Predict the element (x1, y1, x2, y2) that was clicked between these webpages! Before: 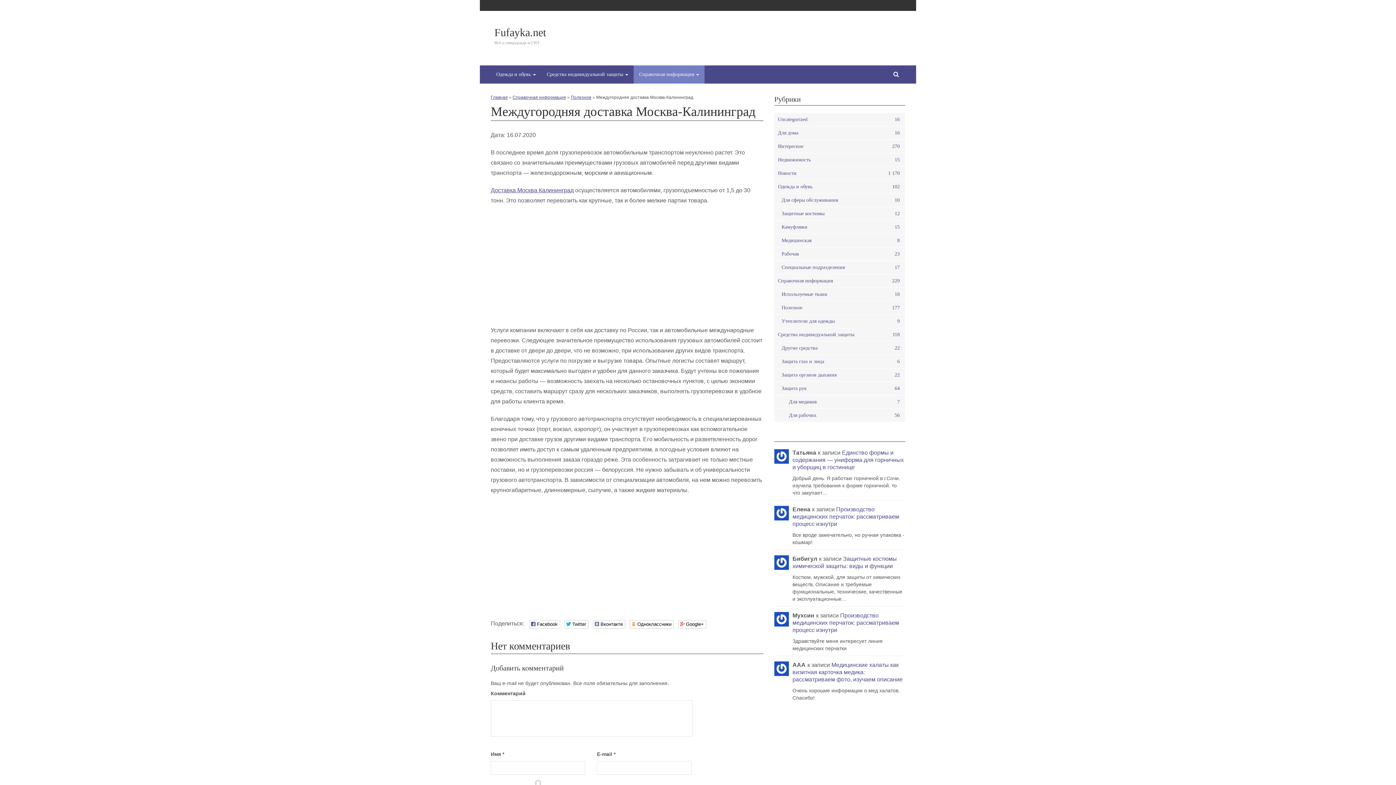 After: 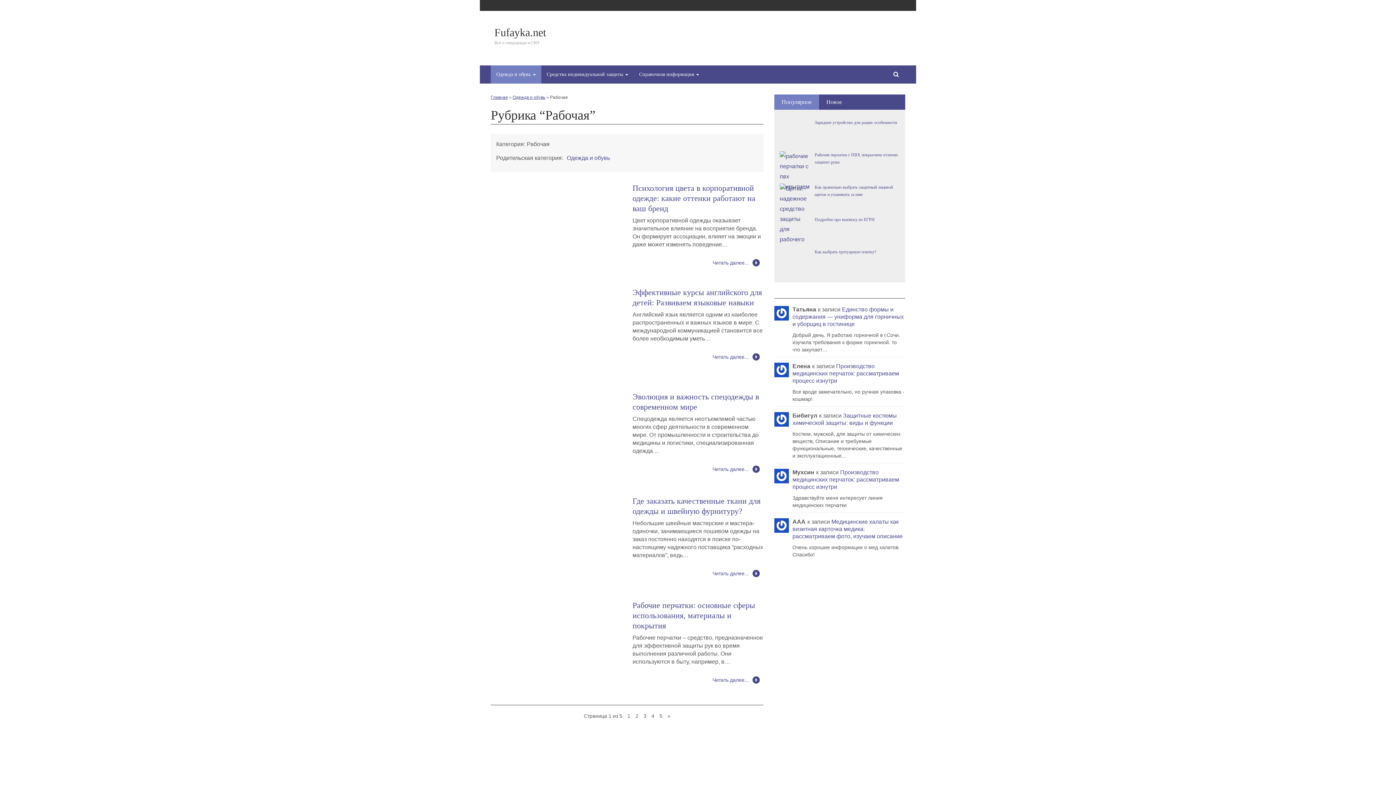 Action: bbox: (774, 247, 905, 260) label: Рабочая
23